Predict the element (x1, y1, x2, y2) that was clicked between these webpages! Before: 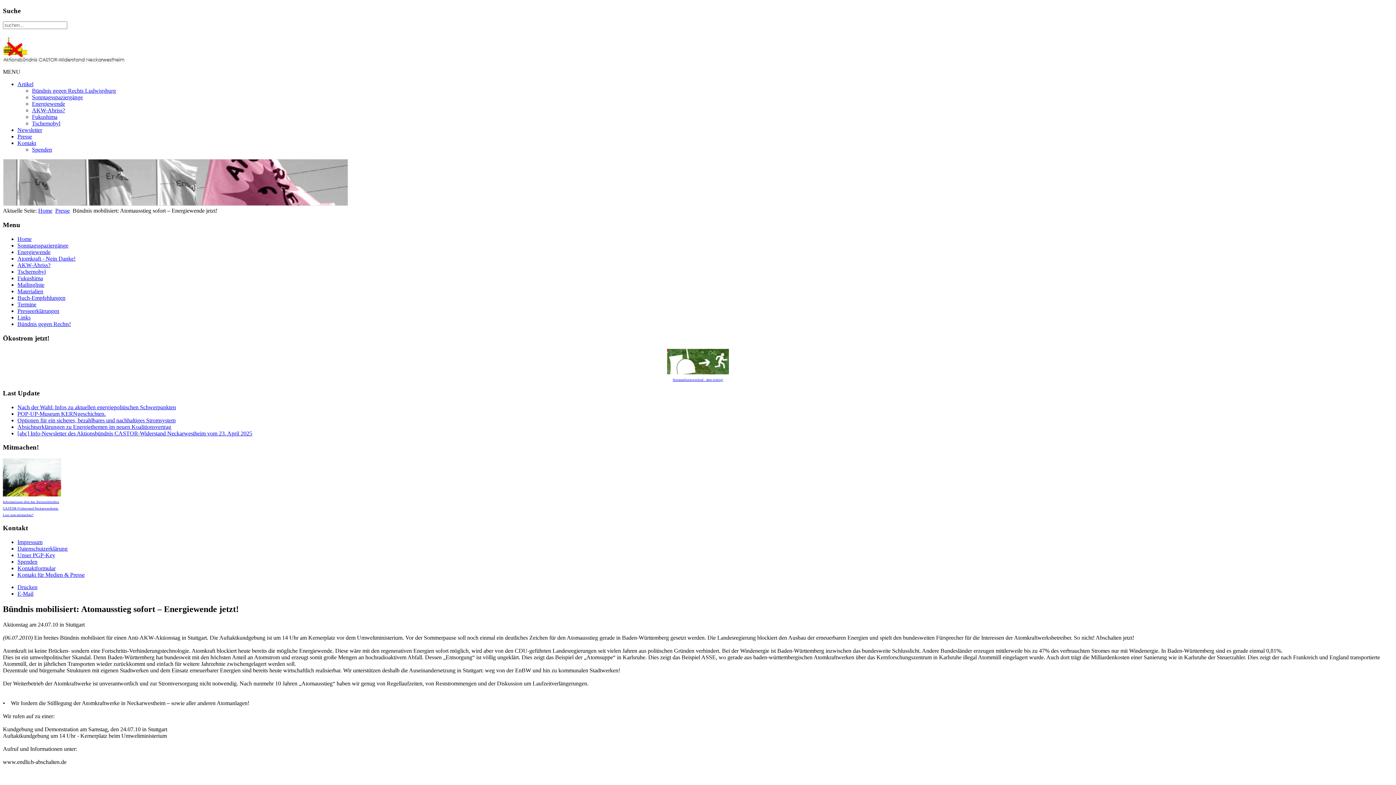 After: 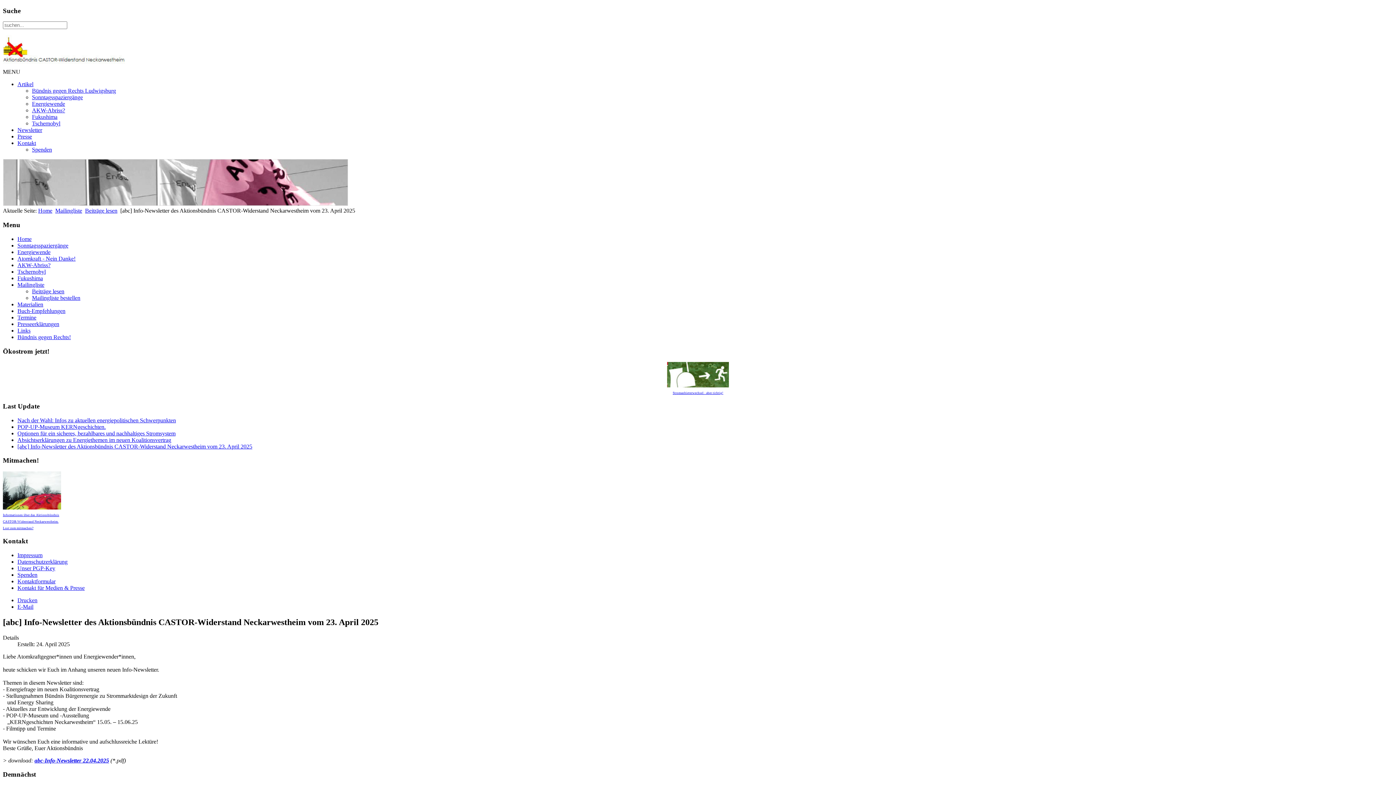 Action: label: [abc] Info-Newsletter des Aktionsbündnis CASTOR-Widerstand Neckarwestheim vom 23. April 2025 bbox: (17, 430, 252, 436)